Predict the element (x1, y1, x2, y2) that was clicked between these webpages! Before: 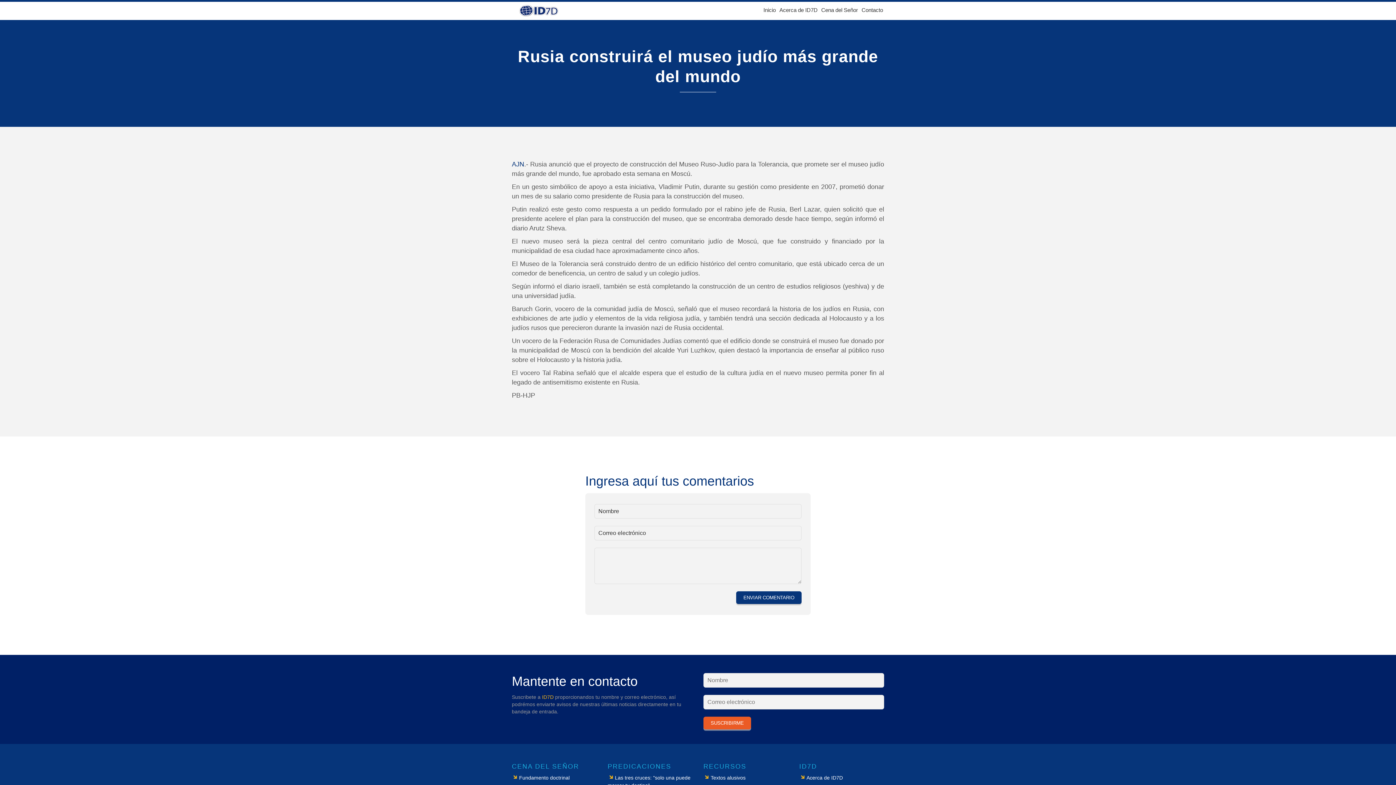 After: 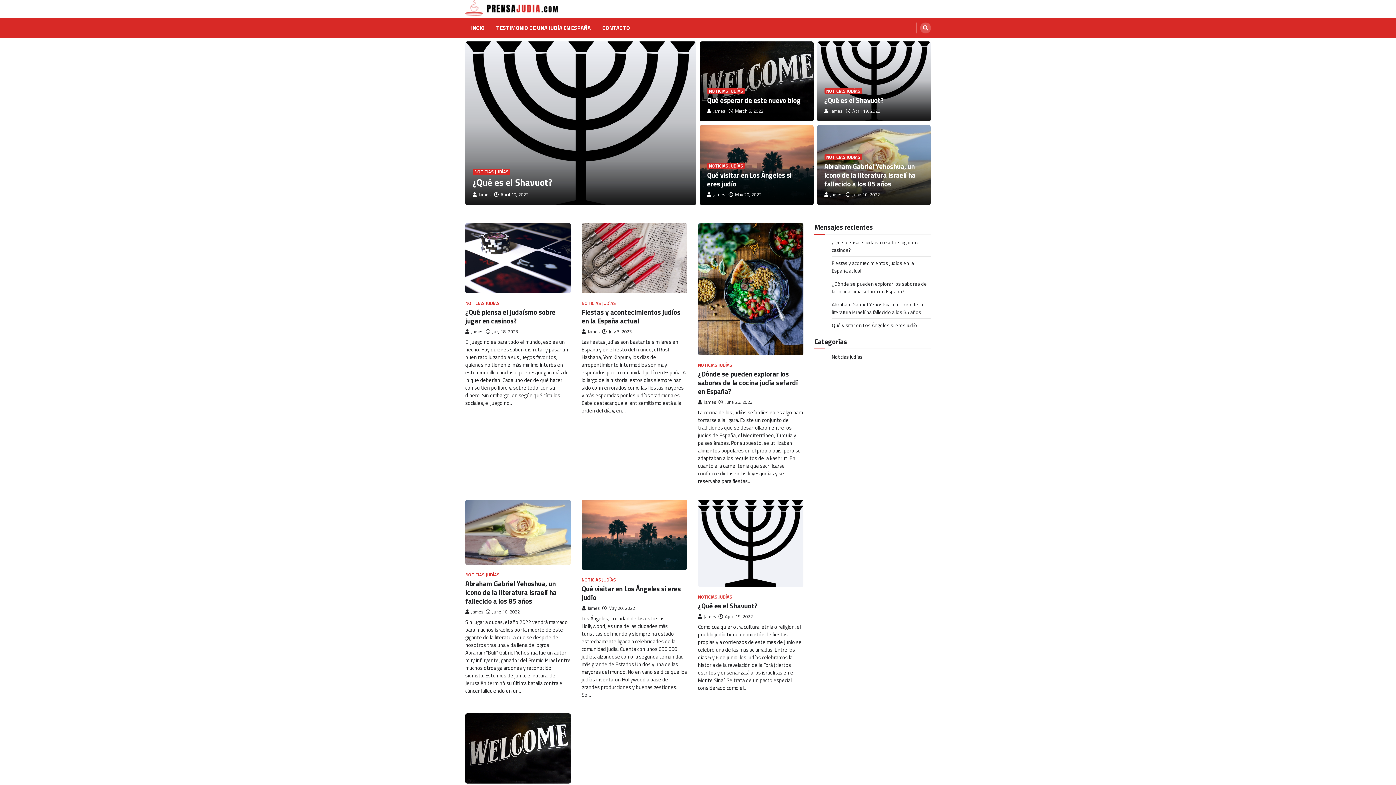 Action: bbox: (512, 160, 524, 168) label: AJN